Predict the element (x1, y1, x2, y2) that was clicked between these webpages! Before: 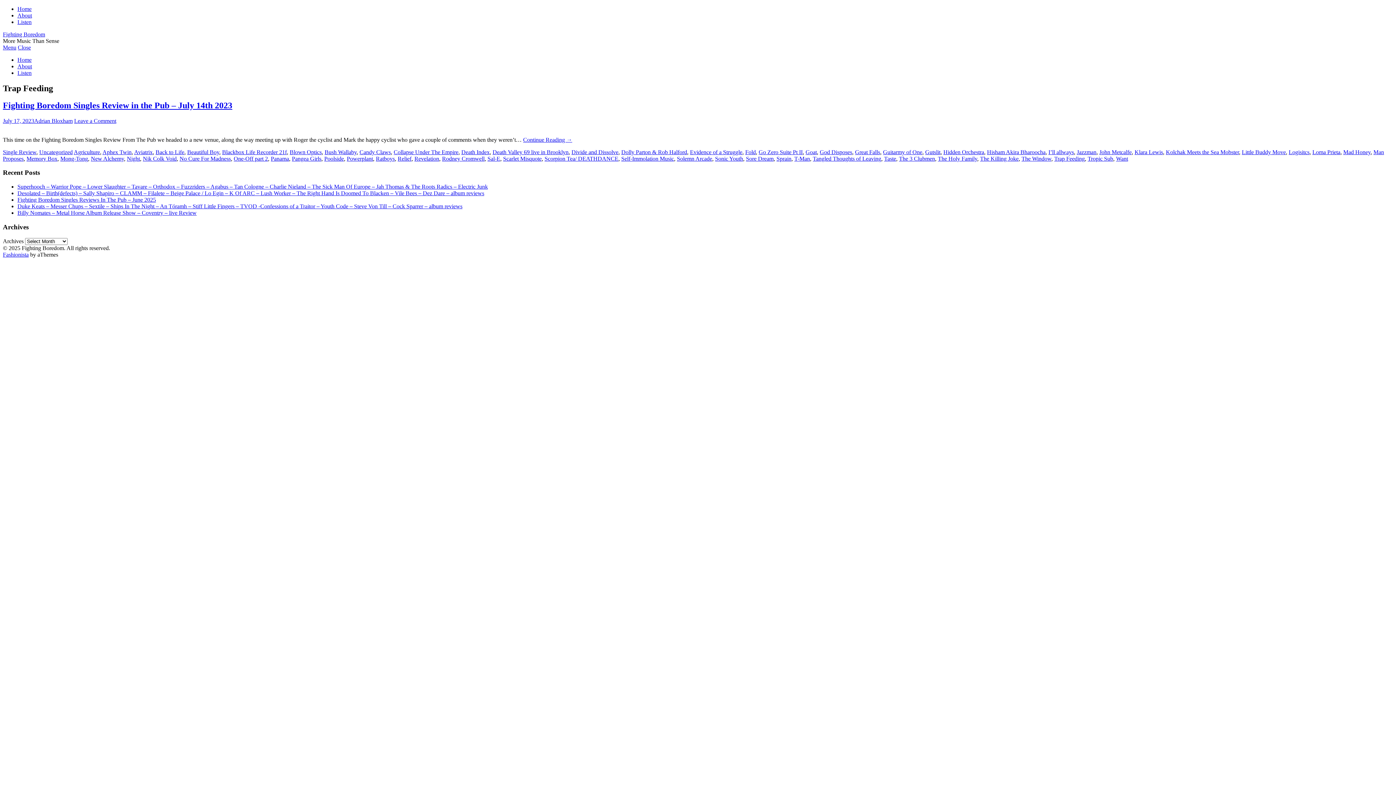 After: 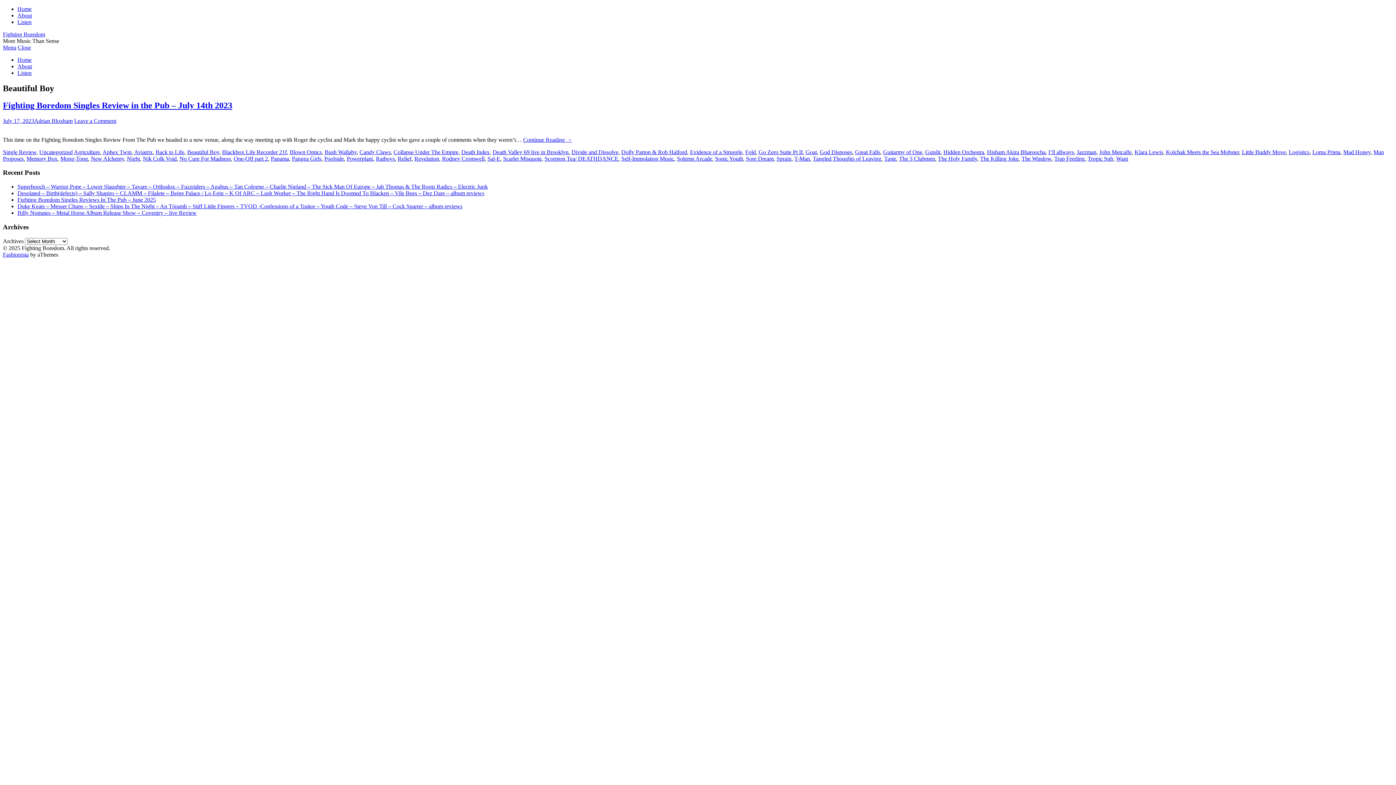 Action: label: Beautiful Boy bbox: (187, 148, 219, 155)